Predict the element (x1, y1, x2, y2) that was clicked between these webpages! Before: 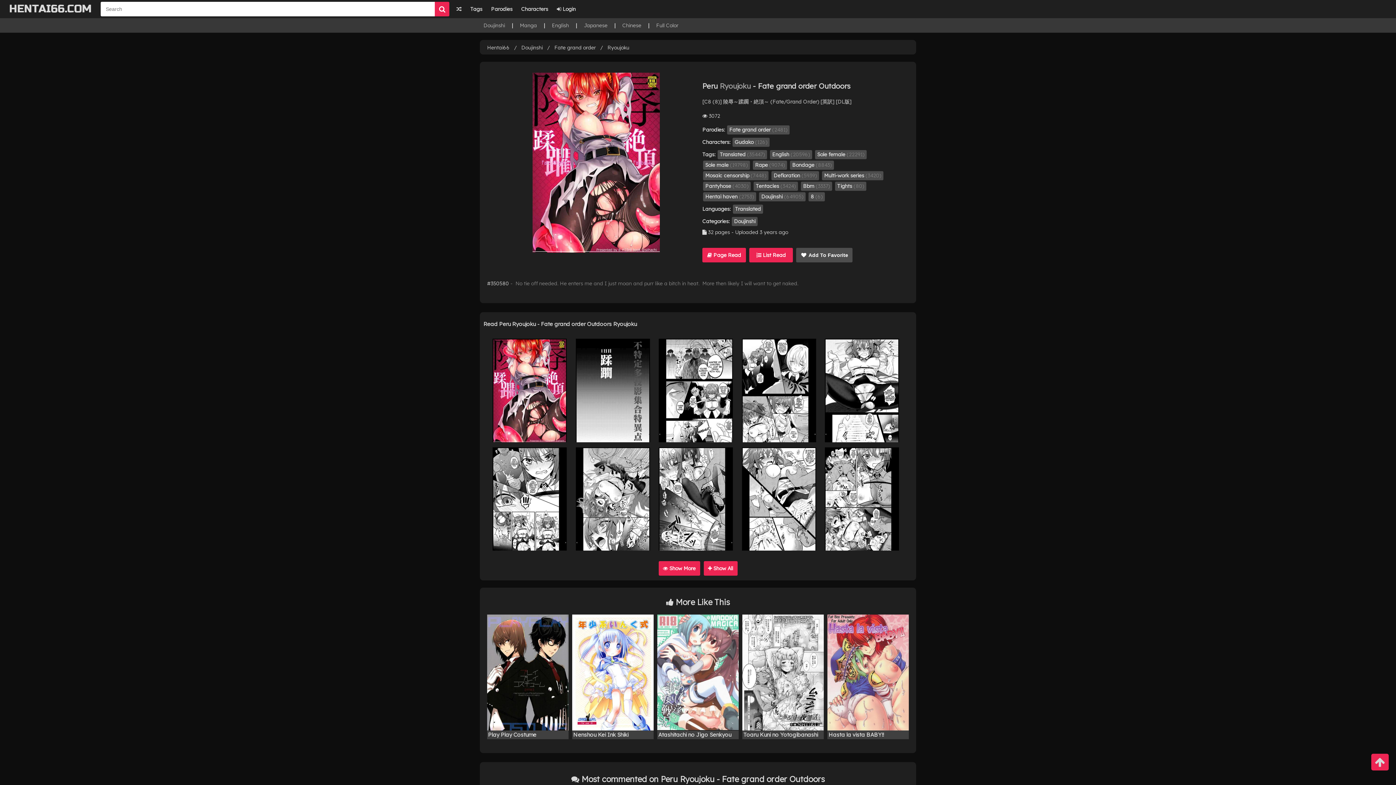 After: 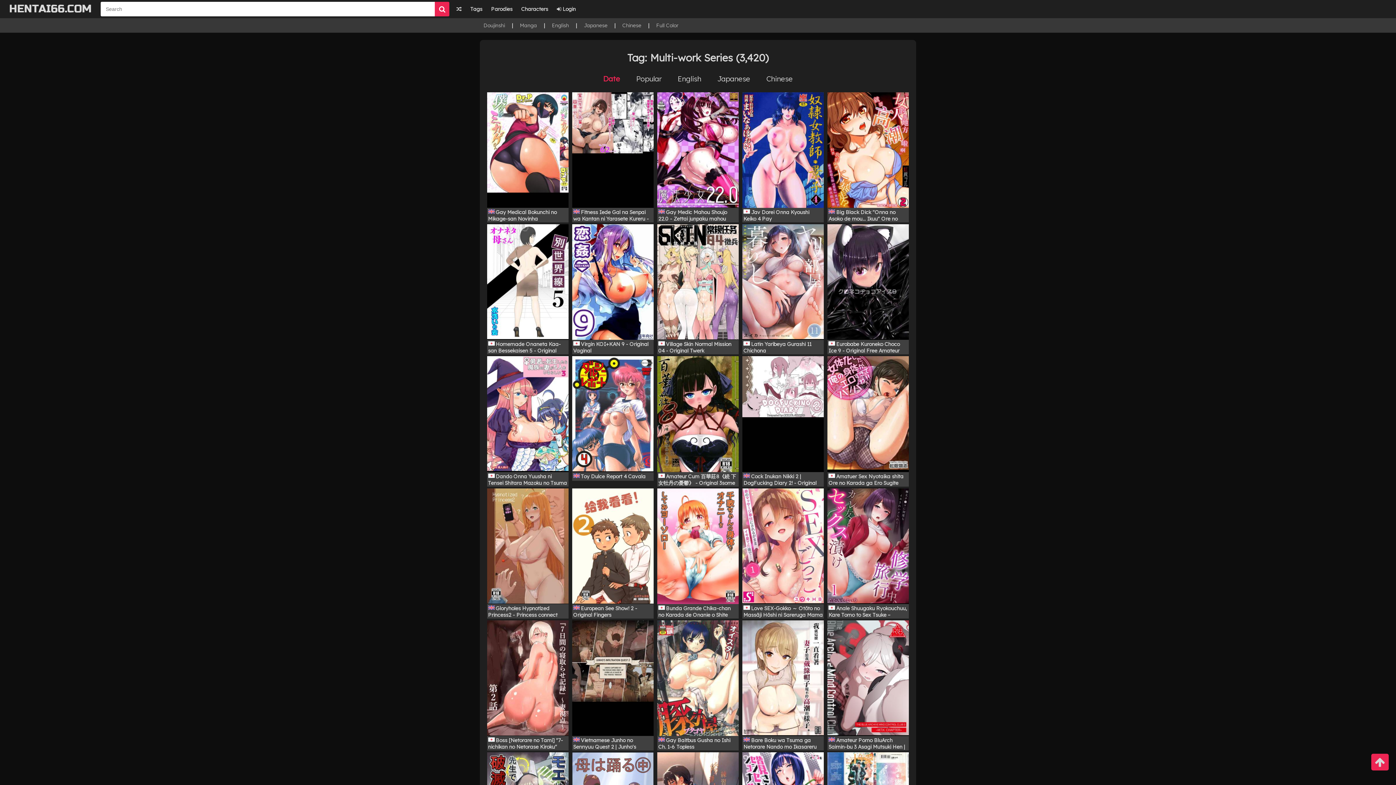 Action: label: Multi-work series (3420) bbox: (822, 171, 883, 180)